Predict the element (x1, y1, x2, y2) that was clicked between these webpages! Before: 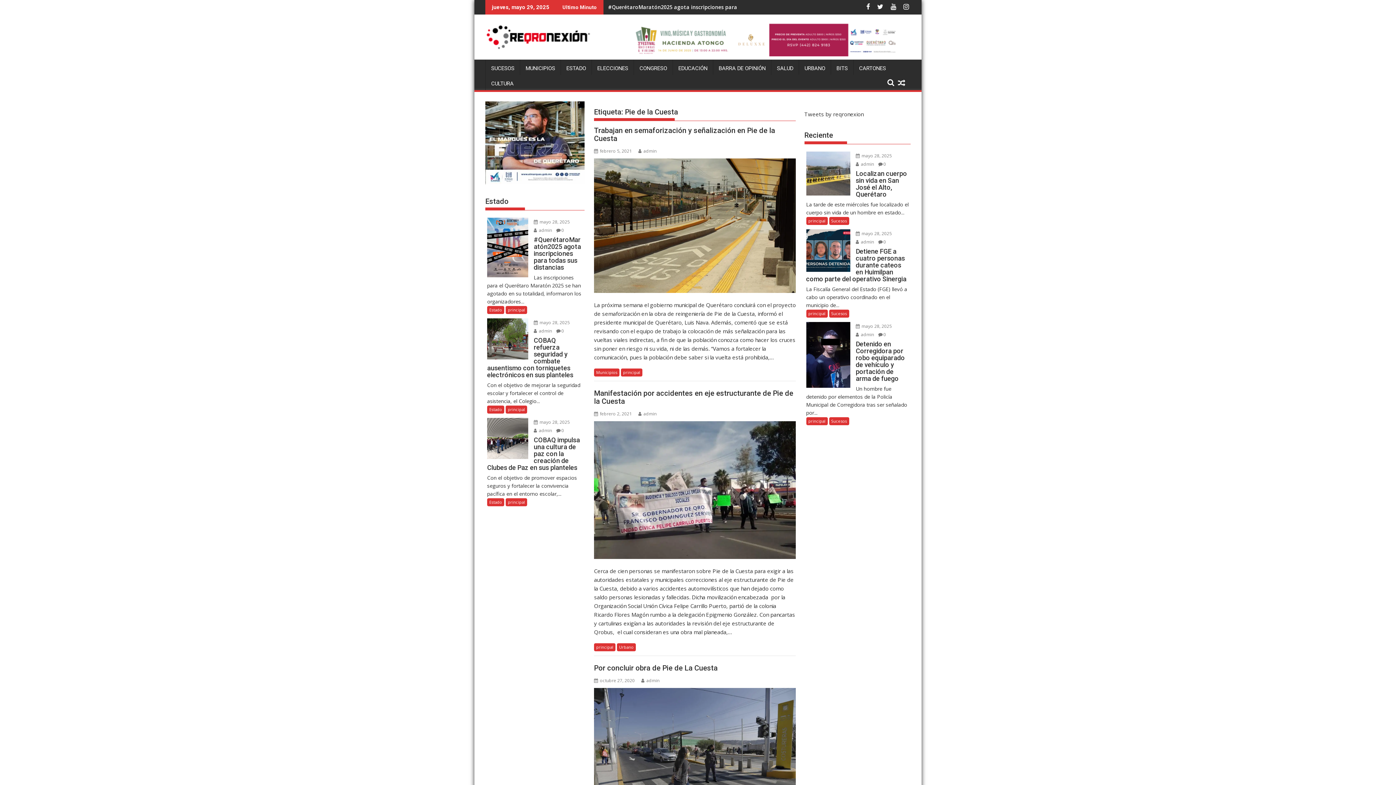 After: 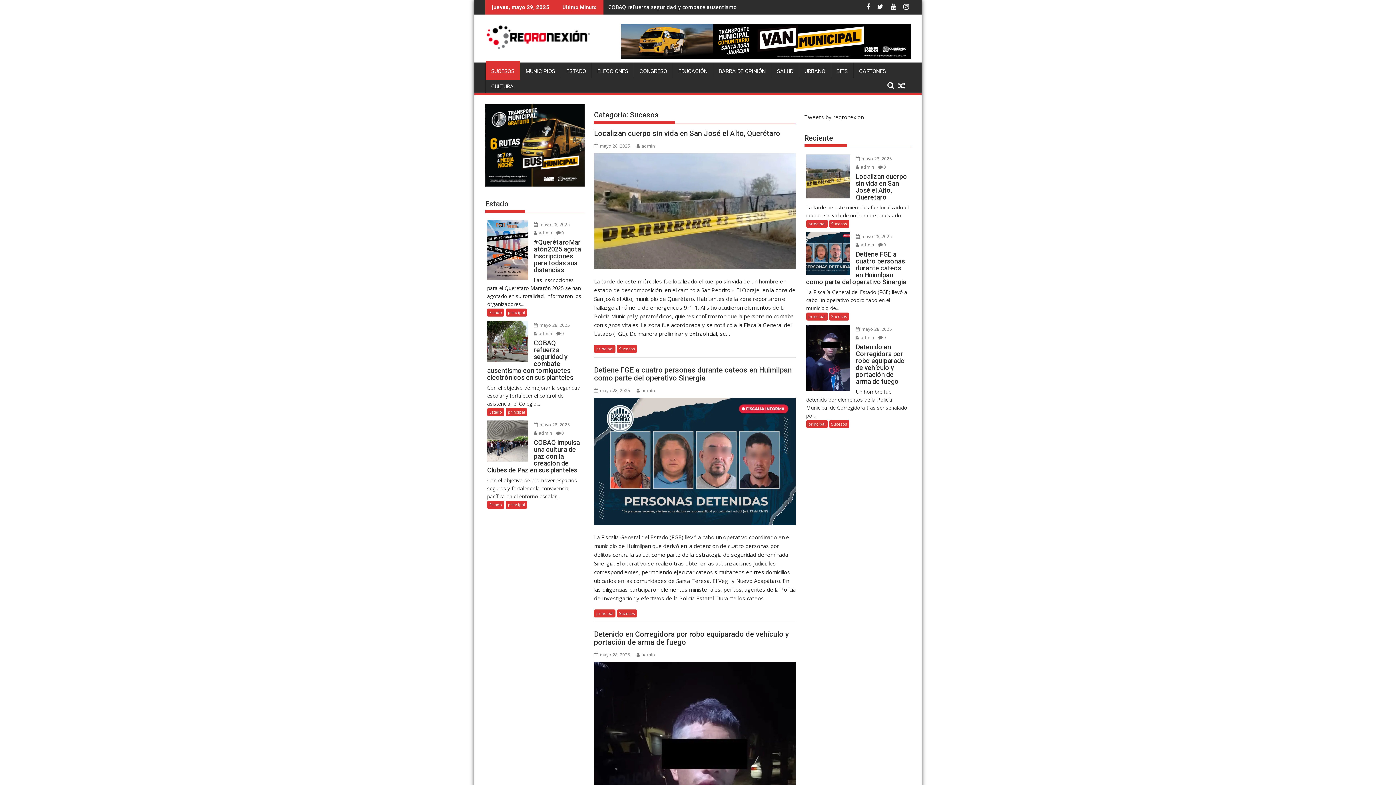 Action: label: Sucesos bbox: (829, 309, 849, 317)